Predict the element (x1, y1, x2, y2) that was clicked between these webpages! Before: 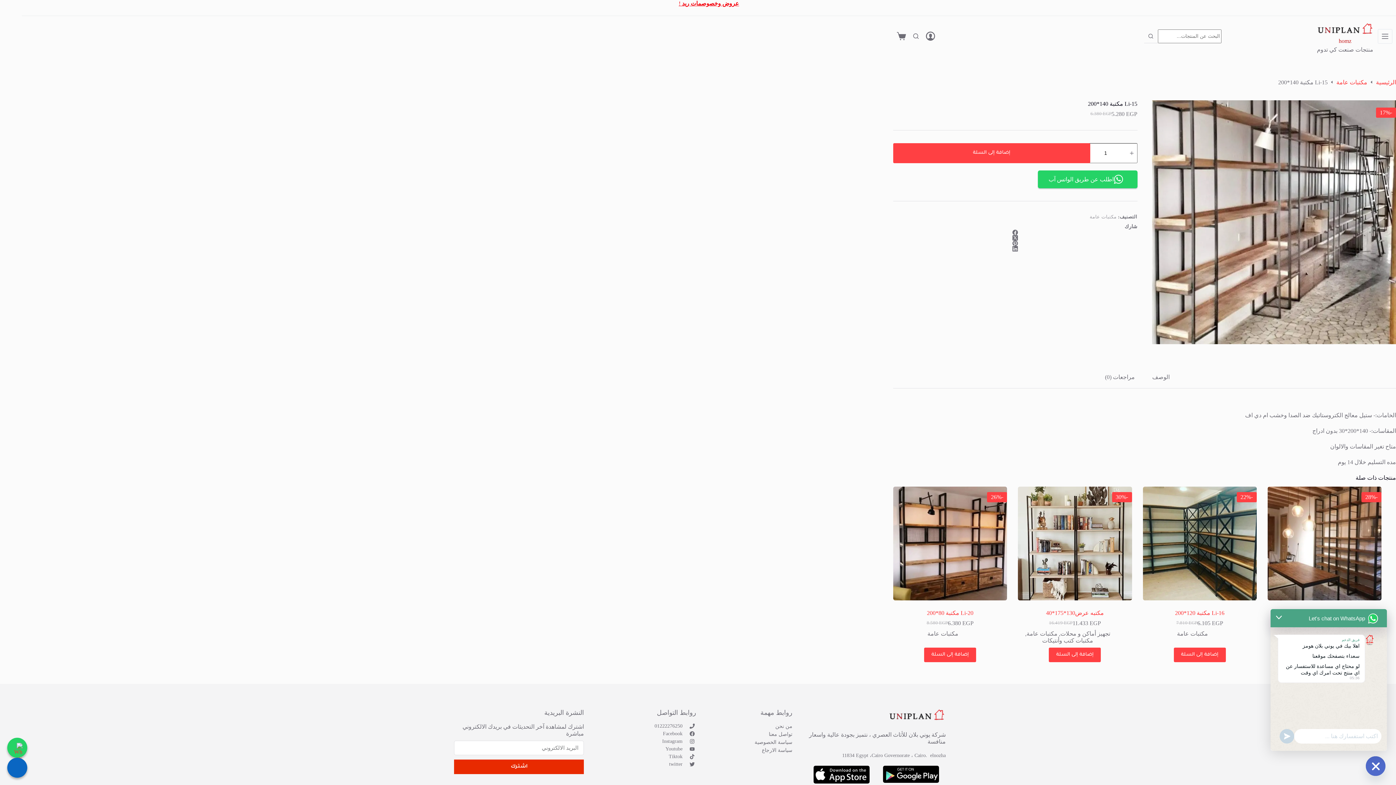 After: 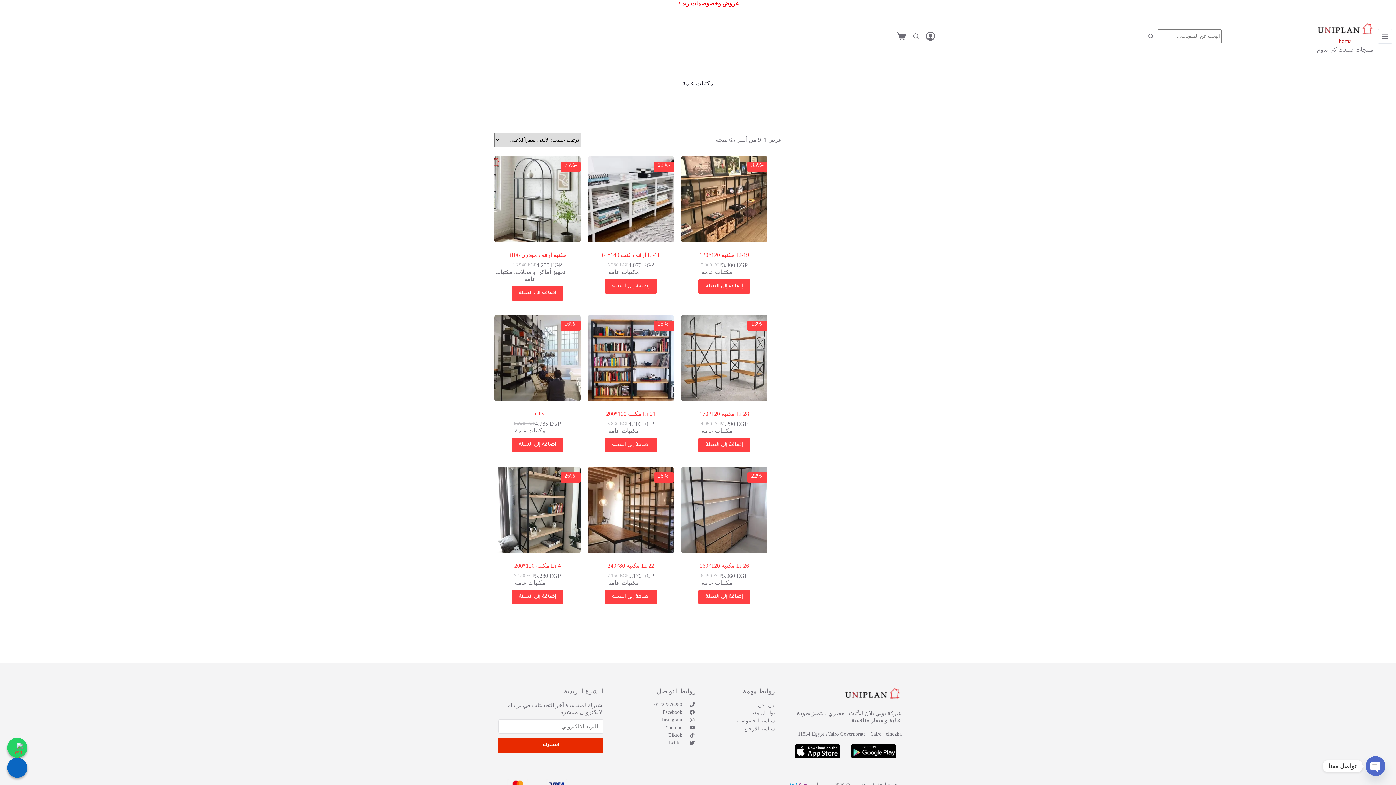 Action: label: مكتبات عامة bbox: (1089, 214, 1116, 219)